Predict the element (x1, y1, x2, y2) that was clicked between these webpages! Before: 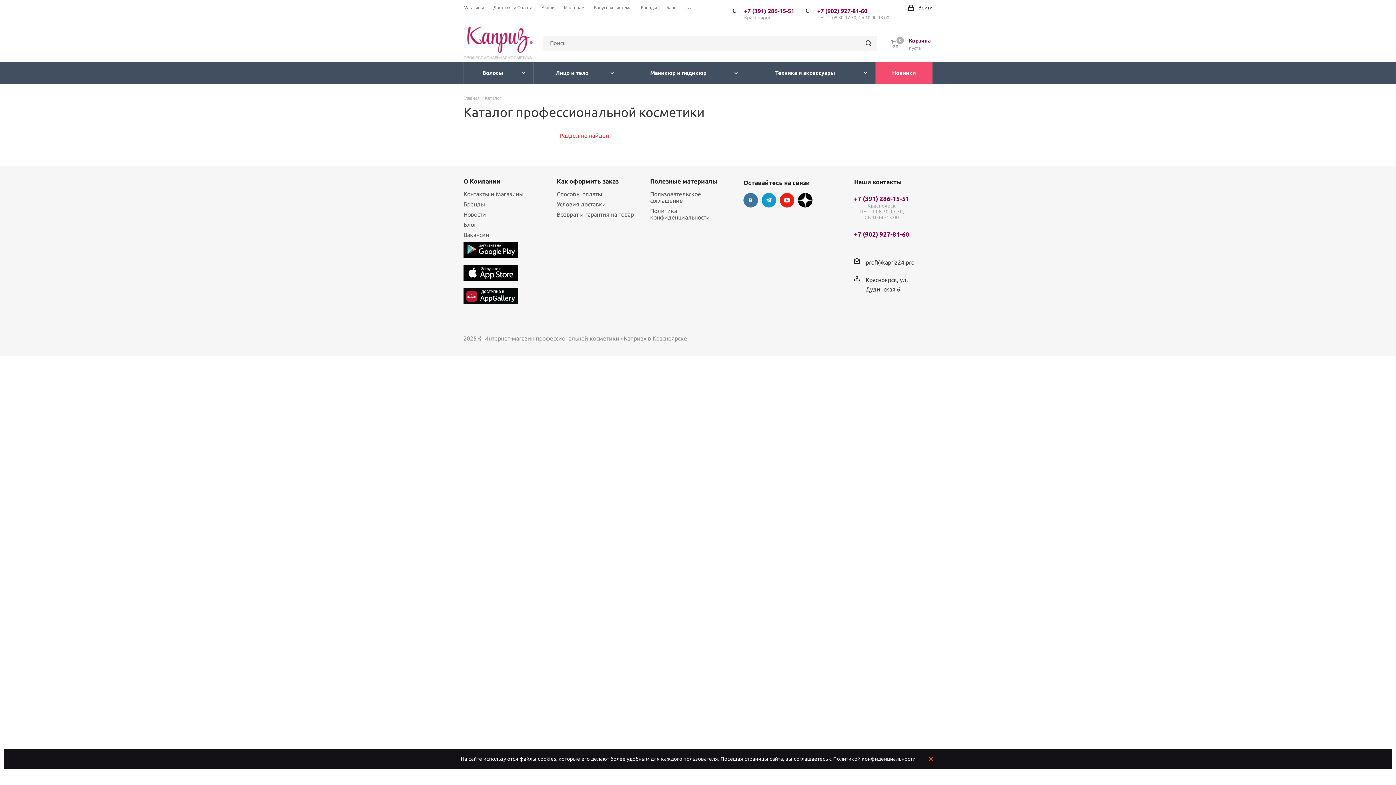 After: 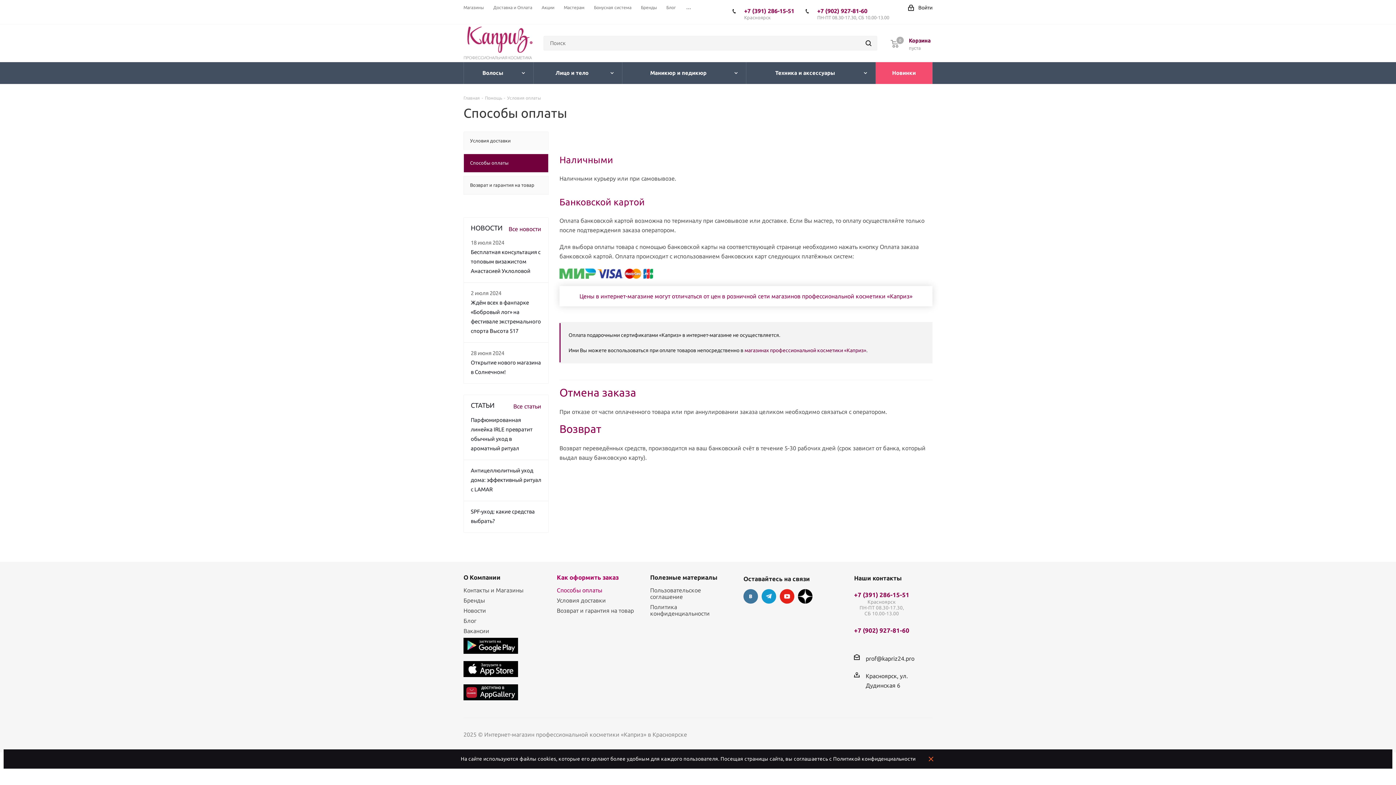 Action: label: Способы оплаты bbox: (556, 190, 602, 197)